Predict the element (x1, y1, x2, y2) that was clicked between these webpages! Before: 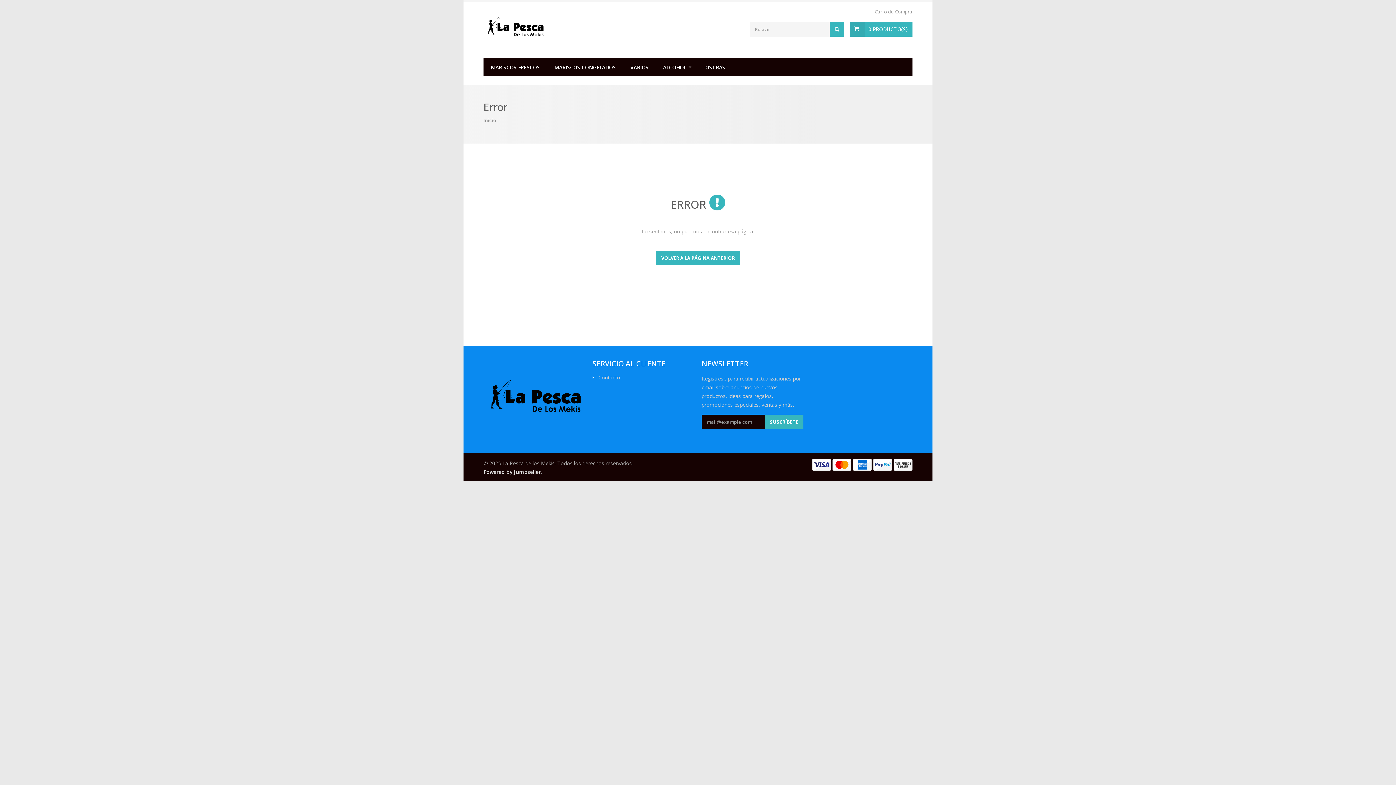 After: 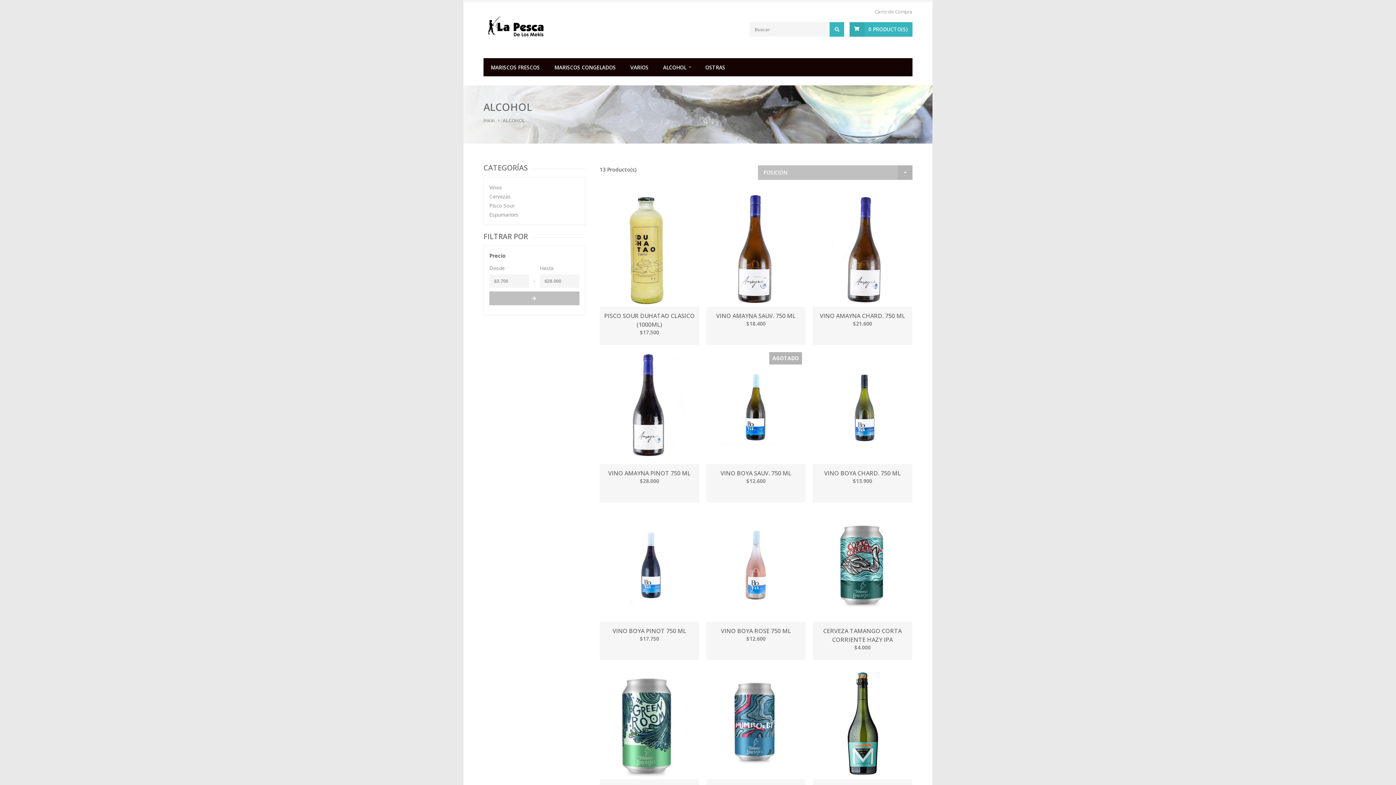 Action: label: ALCOHOL bbox: (656, 58, 698, 76)